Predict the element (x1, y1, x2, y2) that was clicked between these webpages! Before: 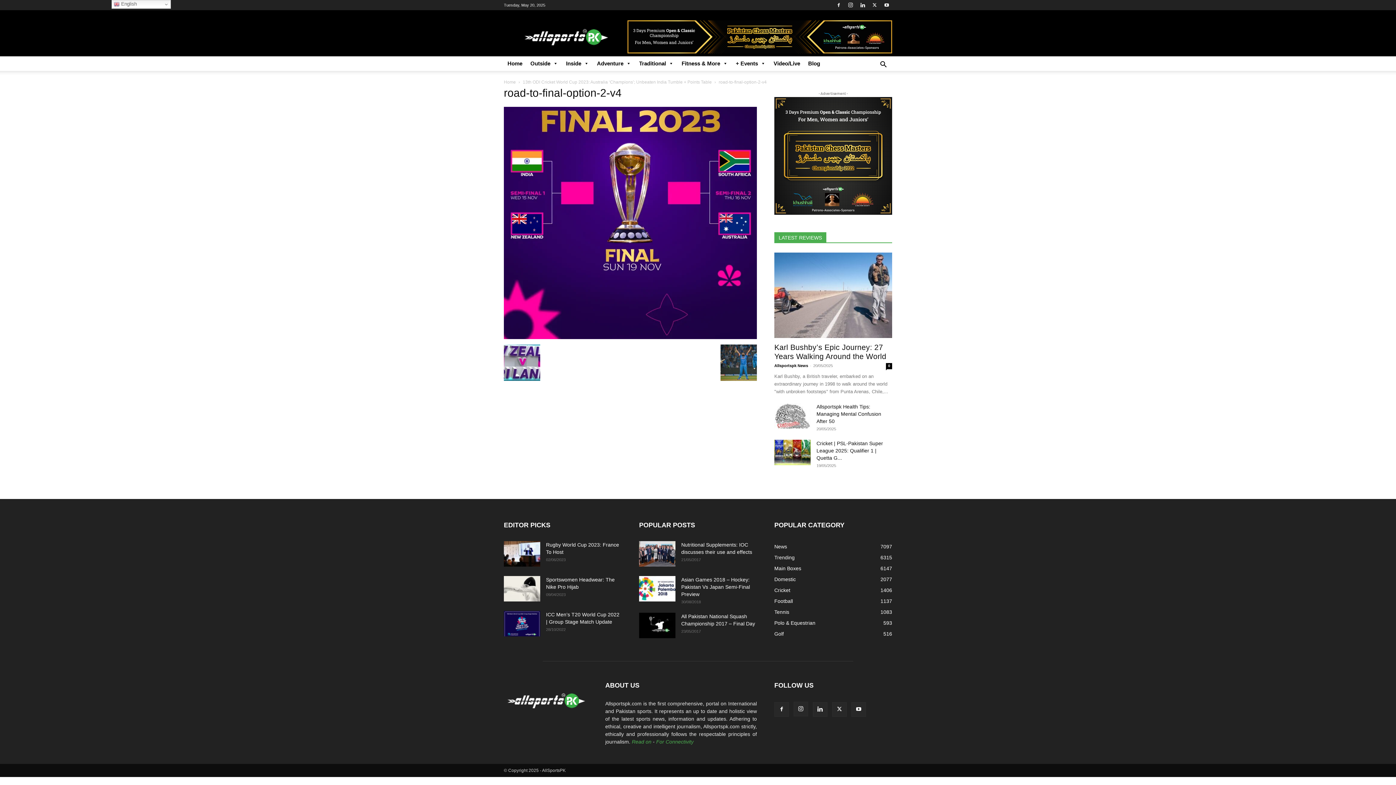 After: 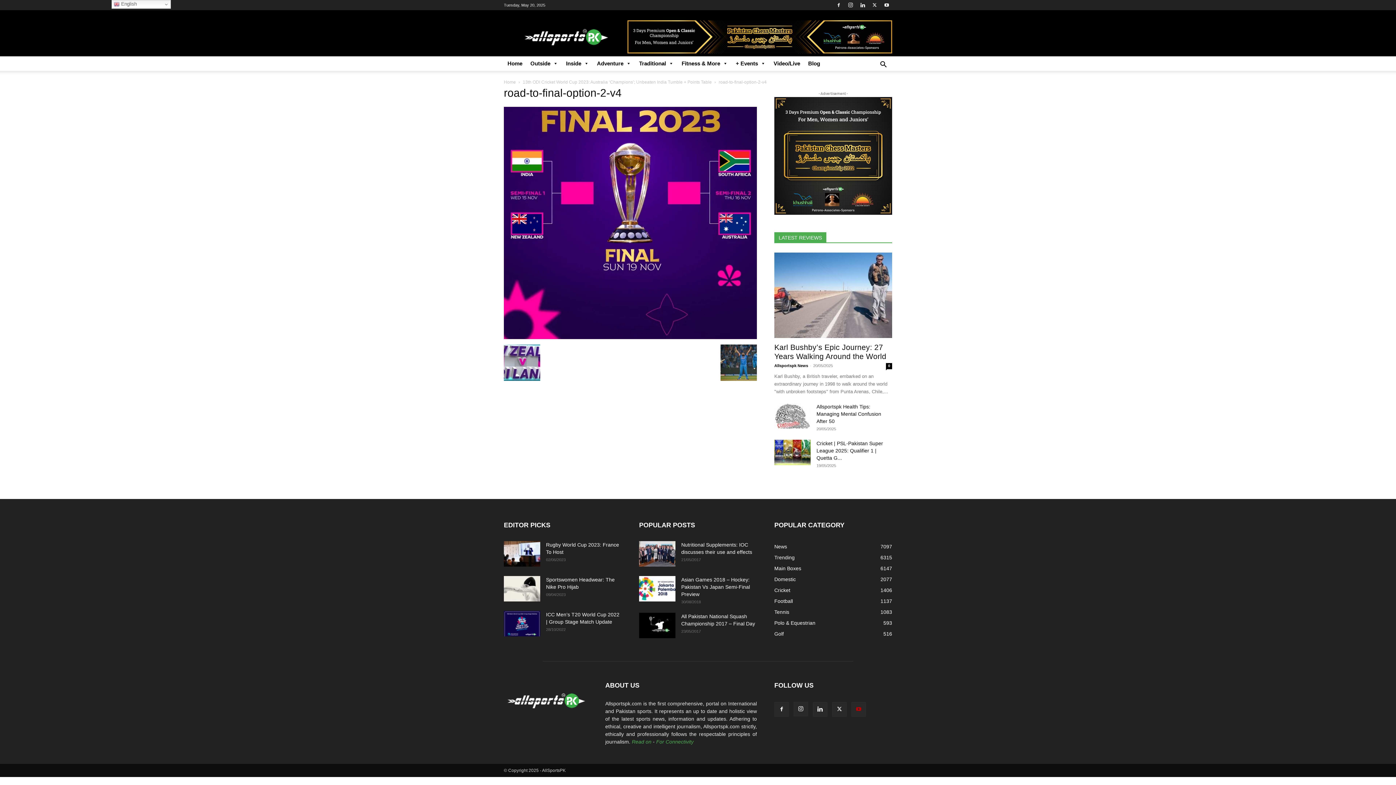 Action: bbox: (851, 702, 866, 717)